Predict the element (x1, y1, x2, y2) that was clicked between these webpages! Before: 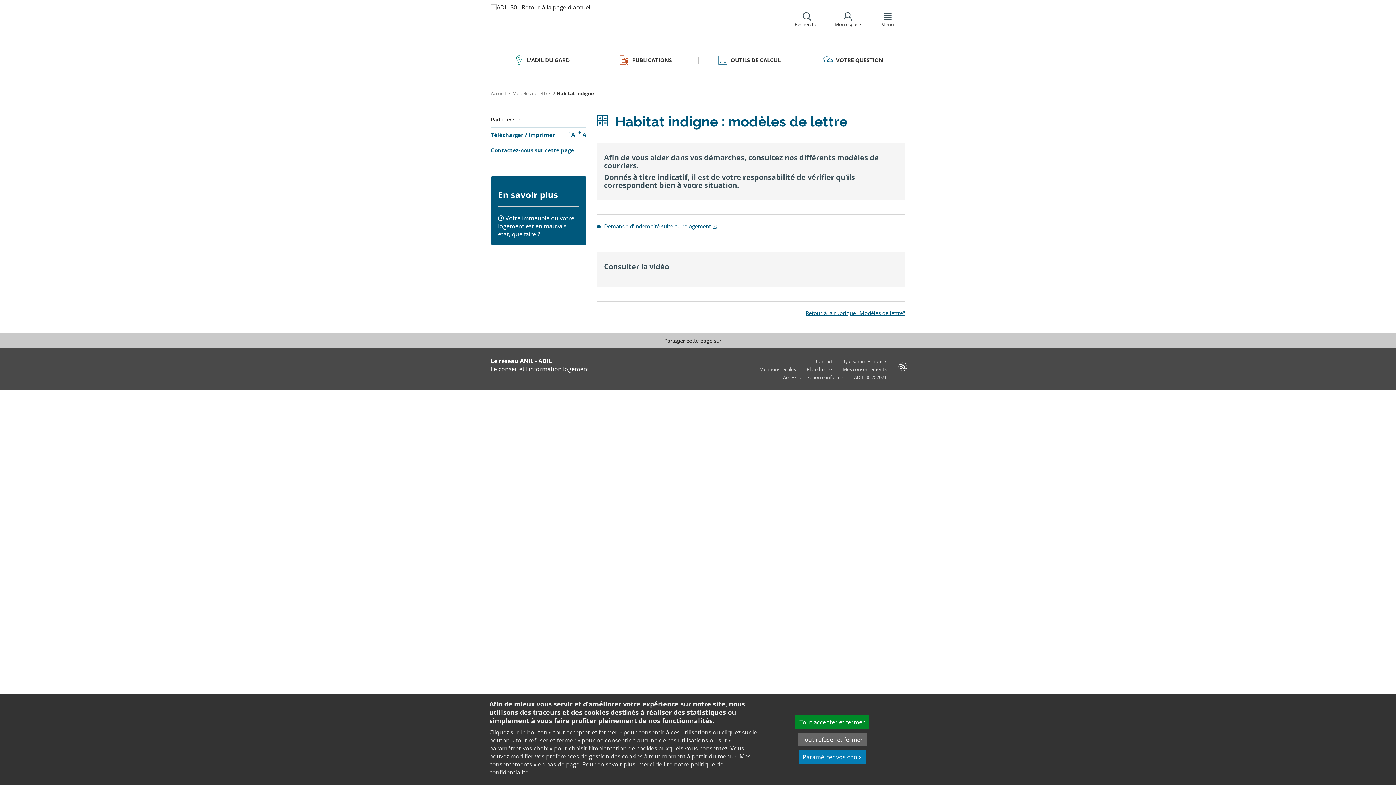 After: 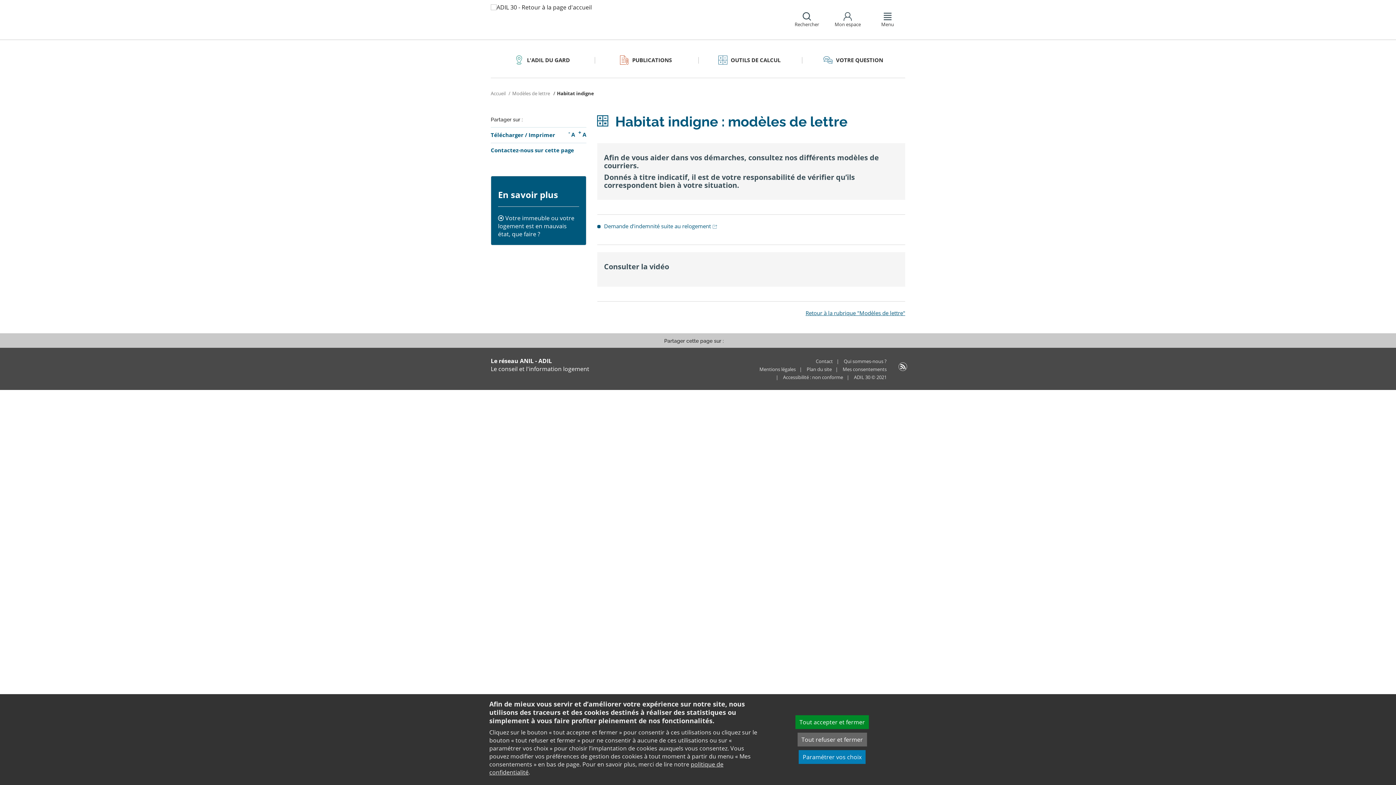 Action: bbox: (604, 222, 717, 229) label: Demande d’indemnité suite au relogement